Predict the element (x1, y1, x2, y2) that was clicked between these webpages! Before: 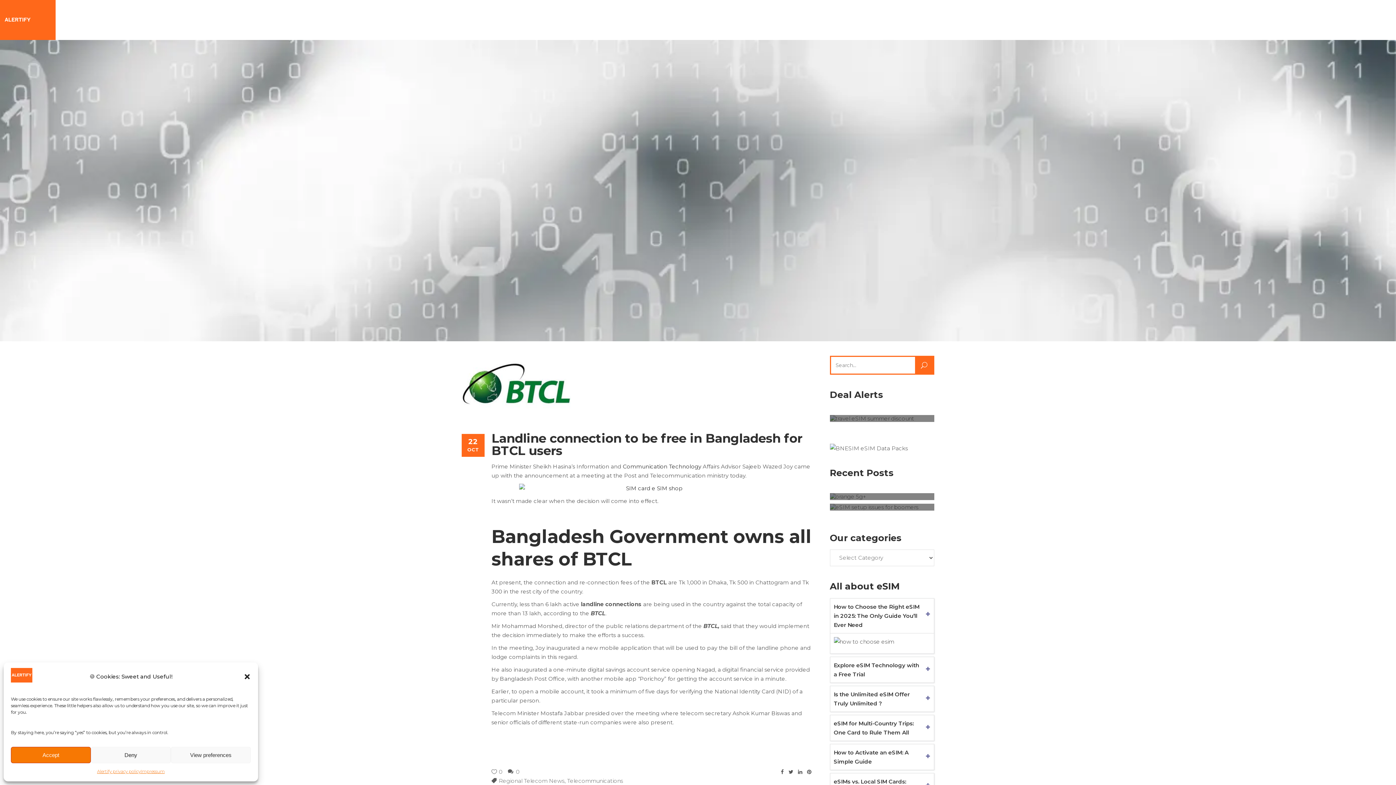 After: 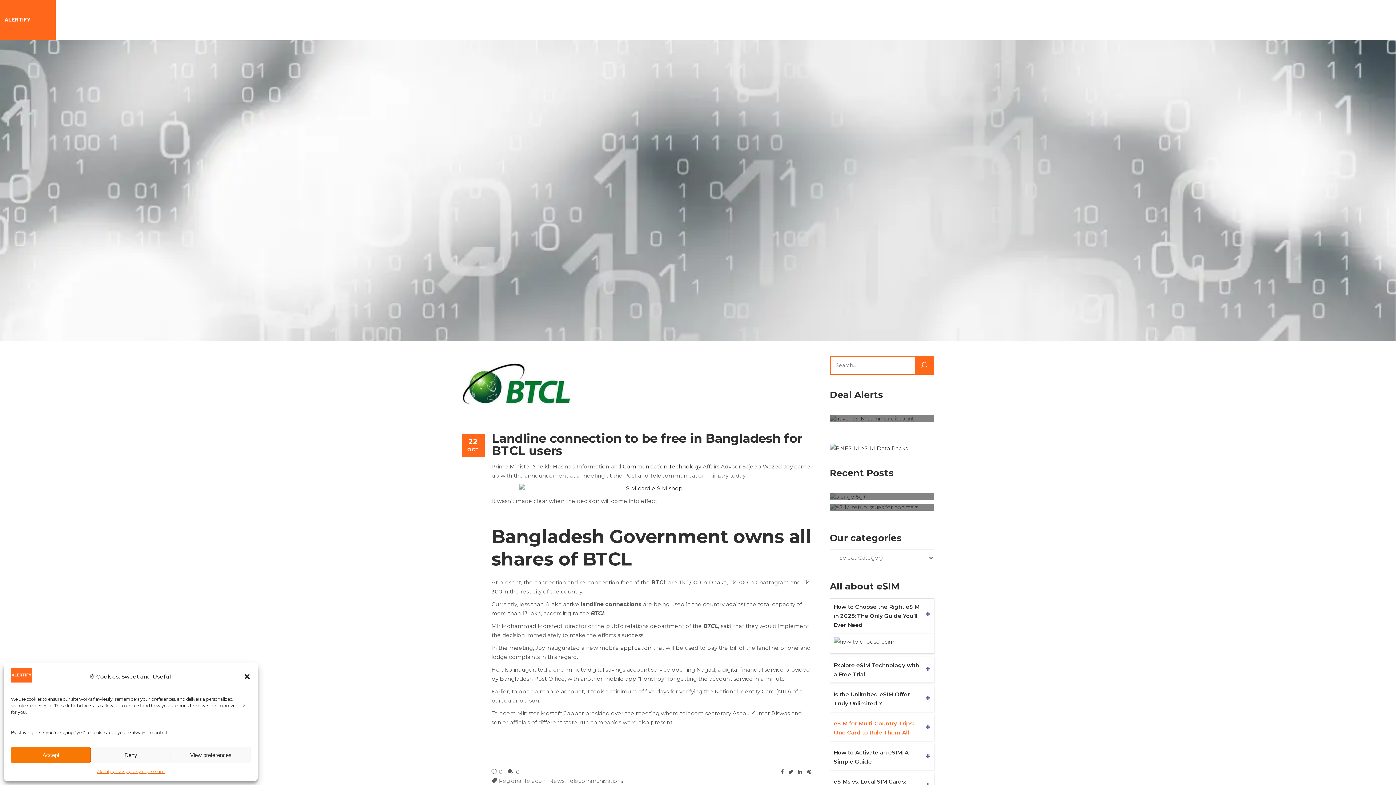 Action: bbox: (830, 715, 934, 741) label: eSIM for Multi-Country Trips: One Card to Rule Them All